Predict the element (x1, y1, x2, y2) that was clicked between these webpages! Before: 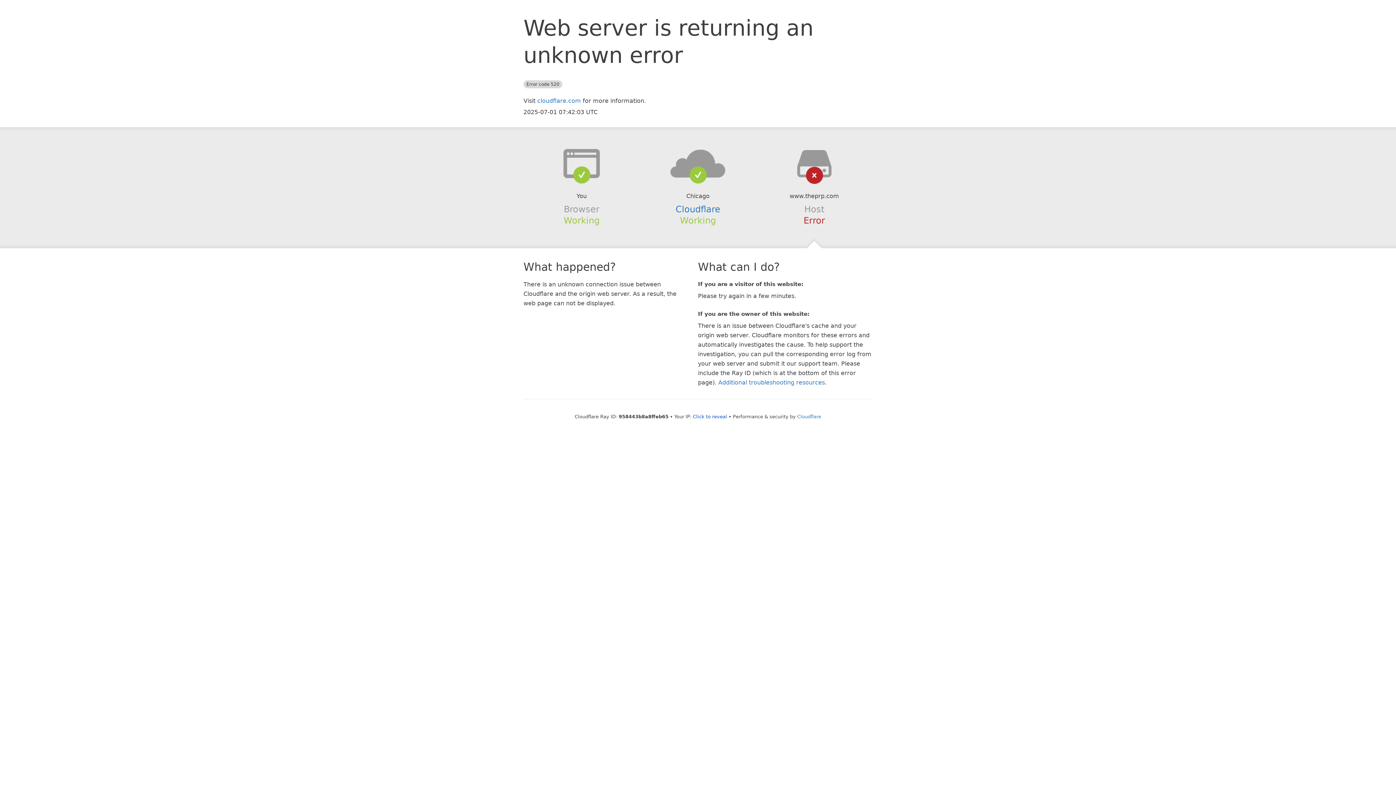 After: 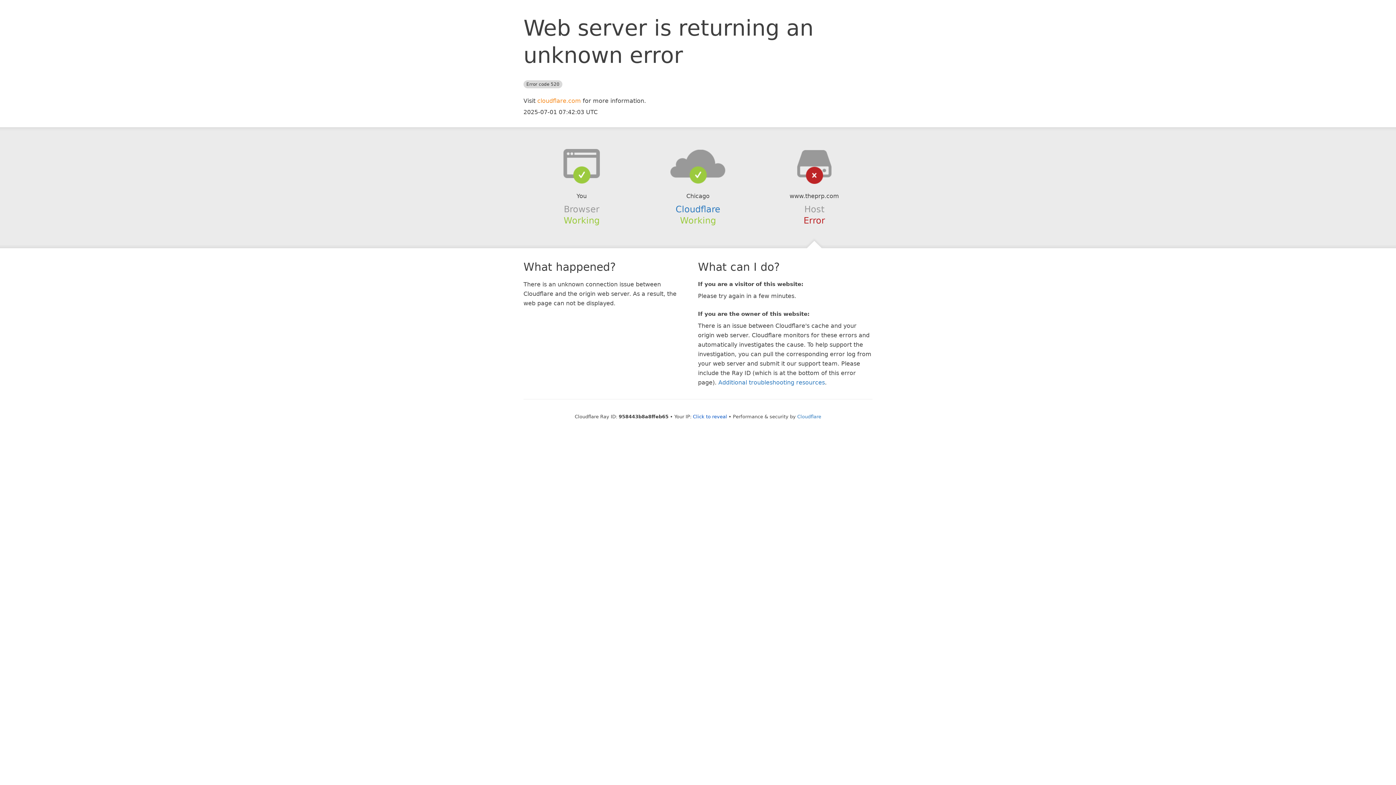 Action: bbox: (537, 97, 581, 104) label: cloudflare.com